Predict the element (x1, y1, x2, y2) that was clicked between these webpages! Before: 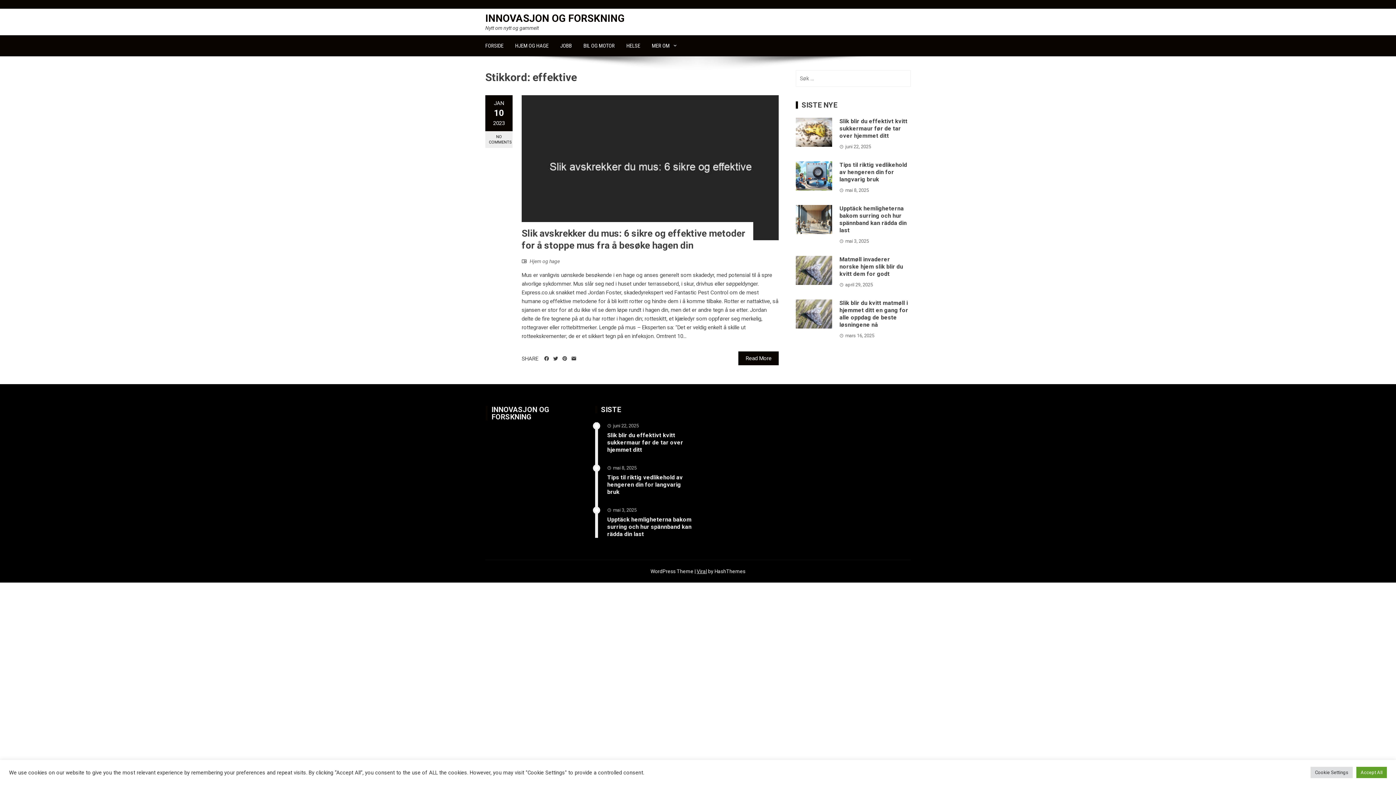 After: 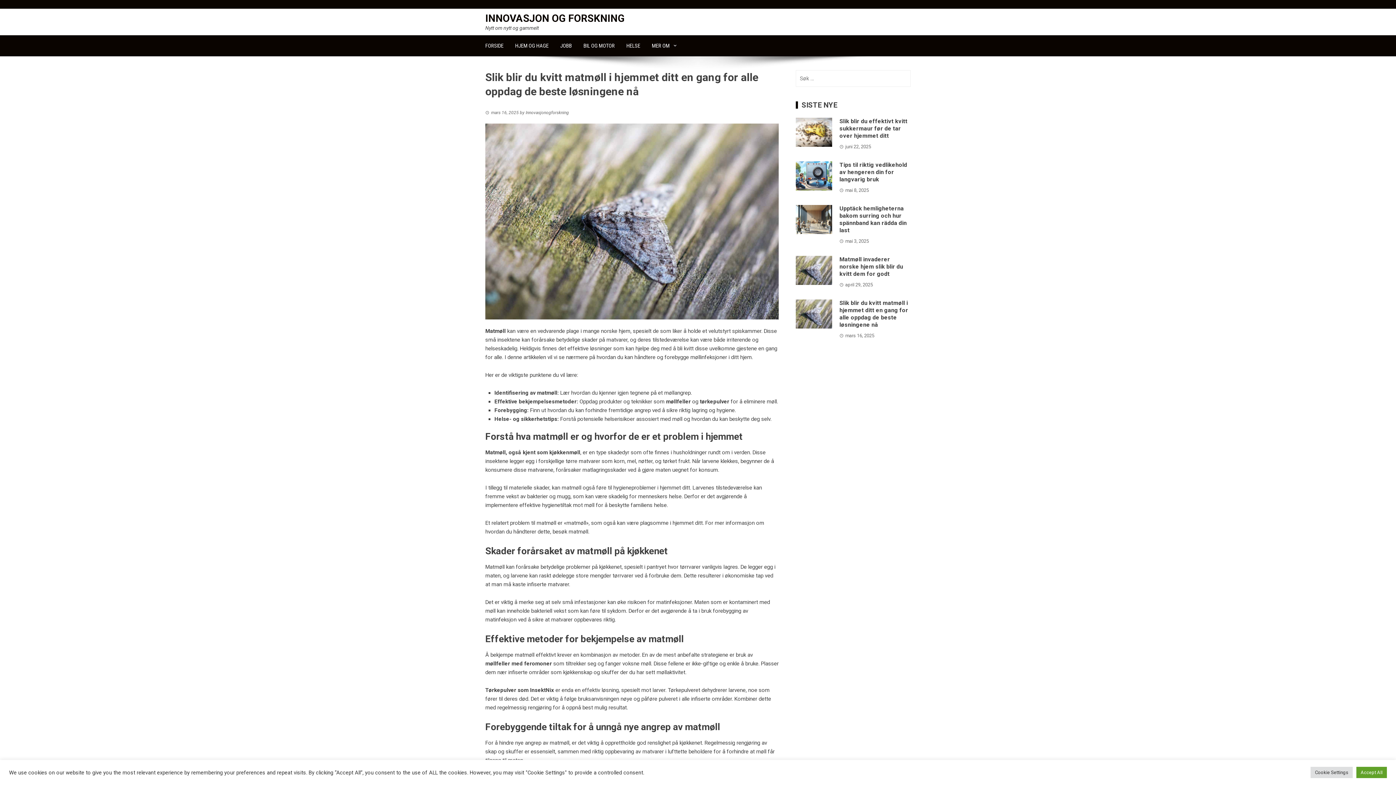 Action: bbox: (839, 299, 908, 328) label: Slik blir du kvitt matmøll i hjemmet ditt en gang for alle oppdag de beste løsningene nå